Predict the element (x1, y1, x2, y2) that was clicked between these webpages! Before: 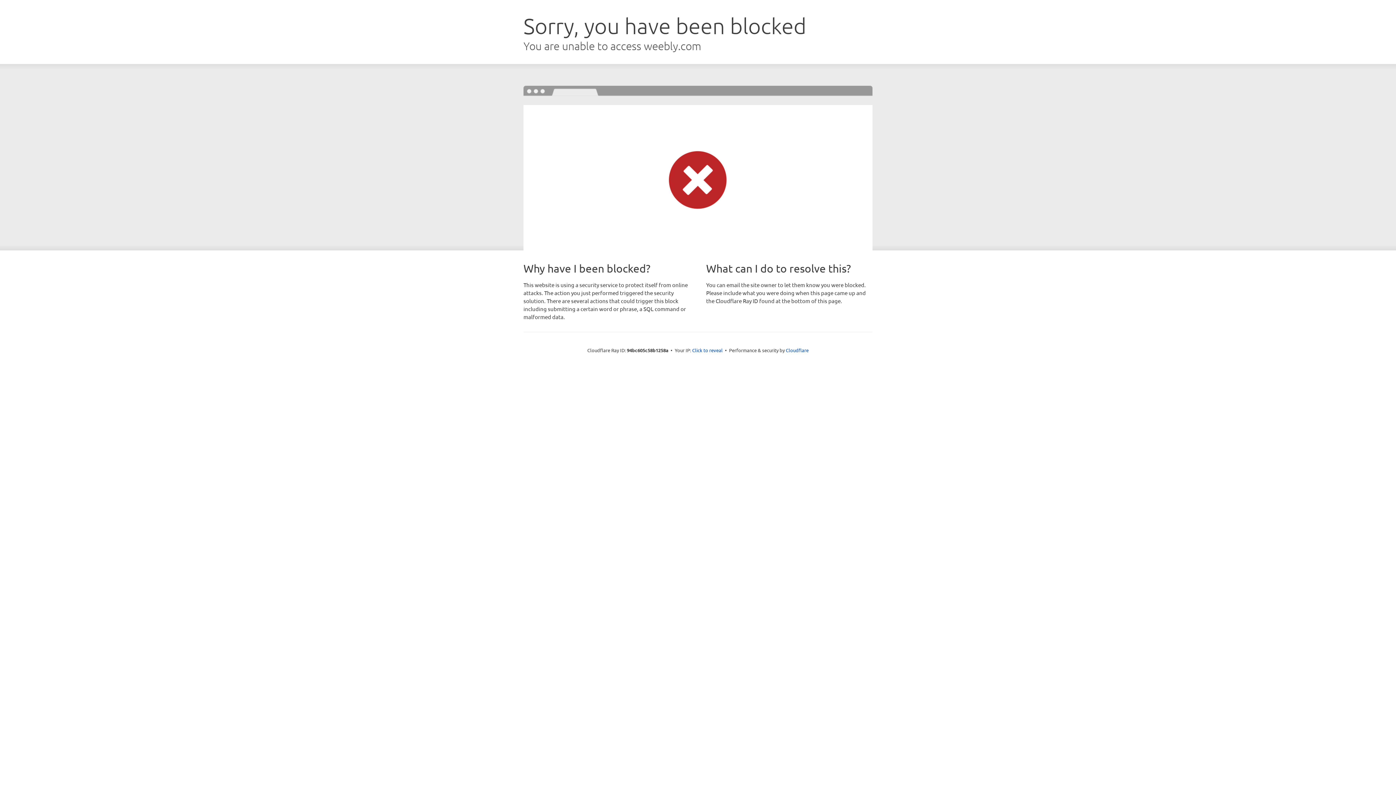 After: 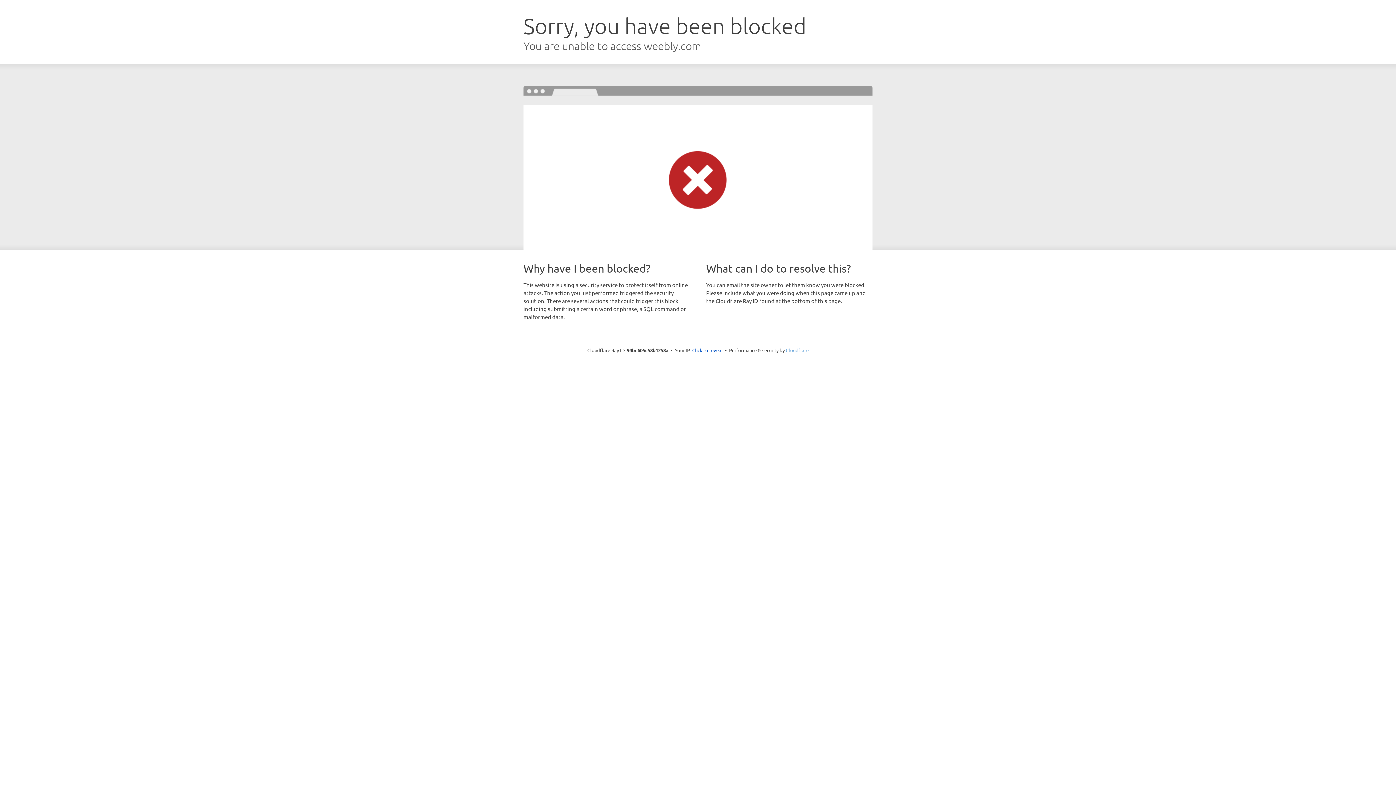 Action: bbox: (786, 347, 808, 353) label: Cloudflare